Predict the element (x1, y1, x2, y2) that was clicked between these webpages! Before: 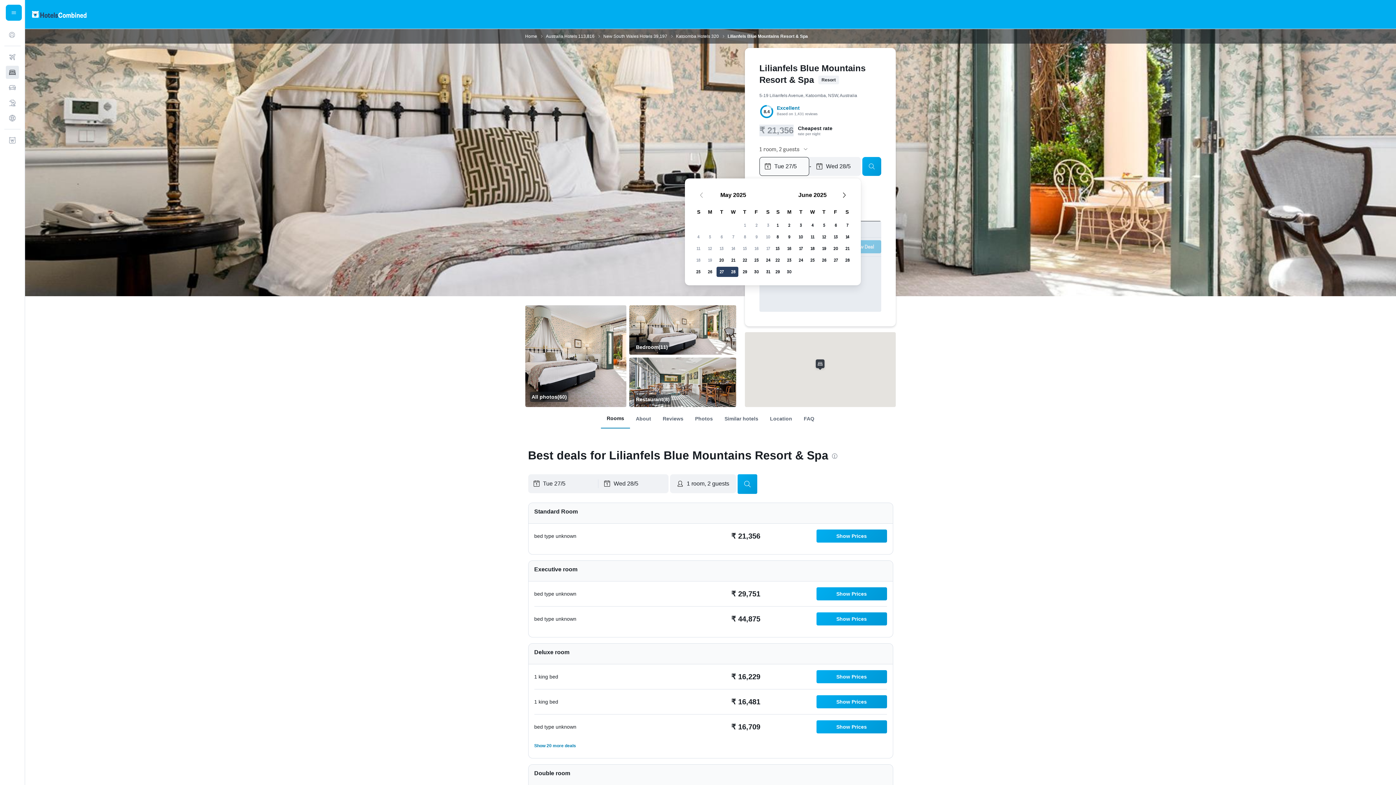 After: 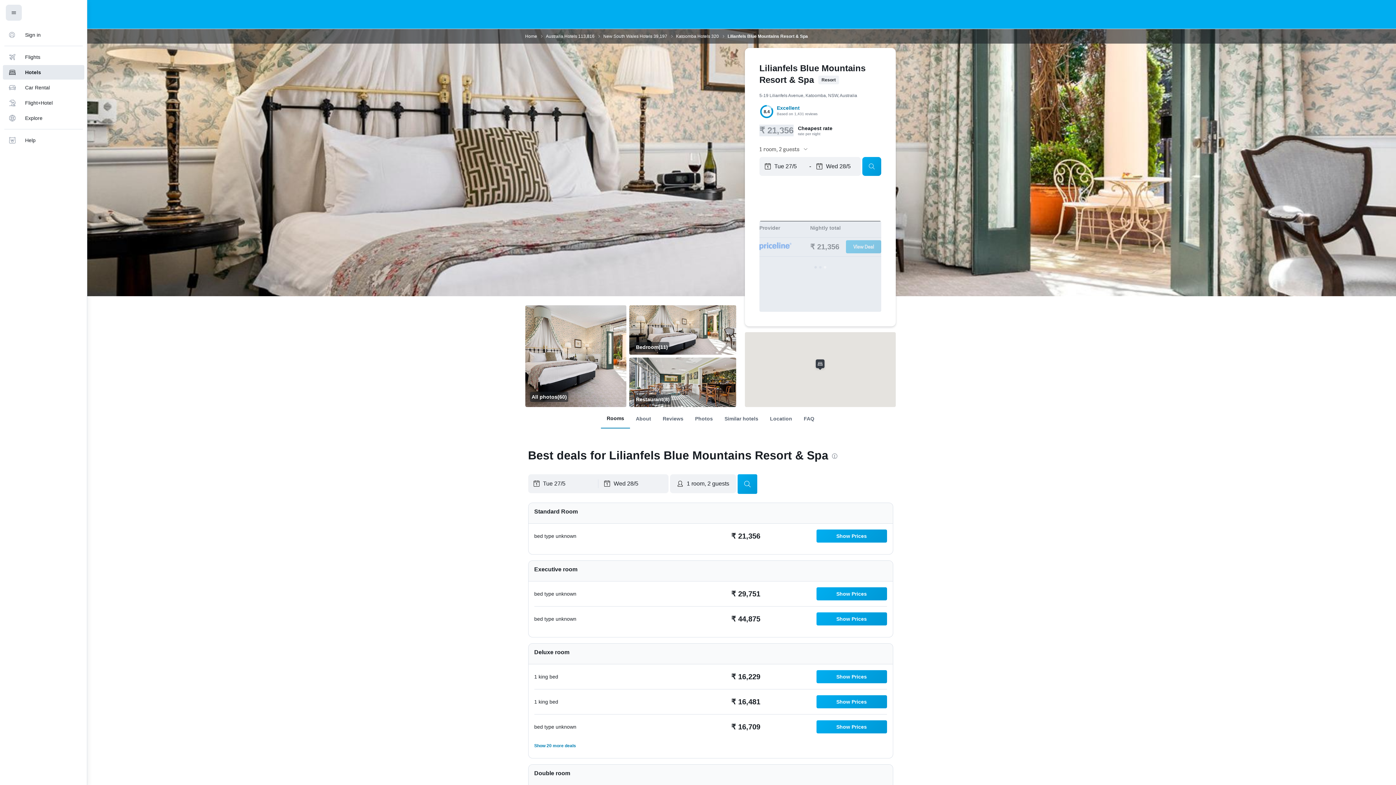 Action: bbox: (5, 4, 21, 20) label: Navigation menu